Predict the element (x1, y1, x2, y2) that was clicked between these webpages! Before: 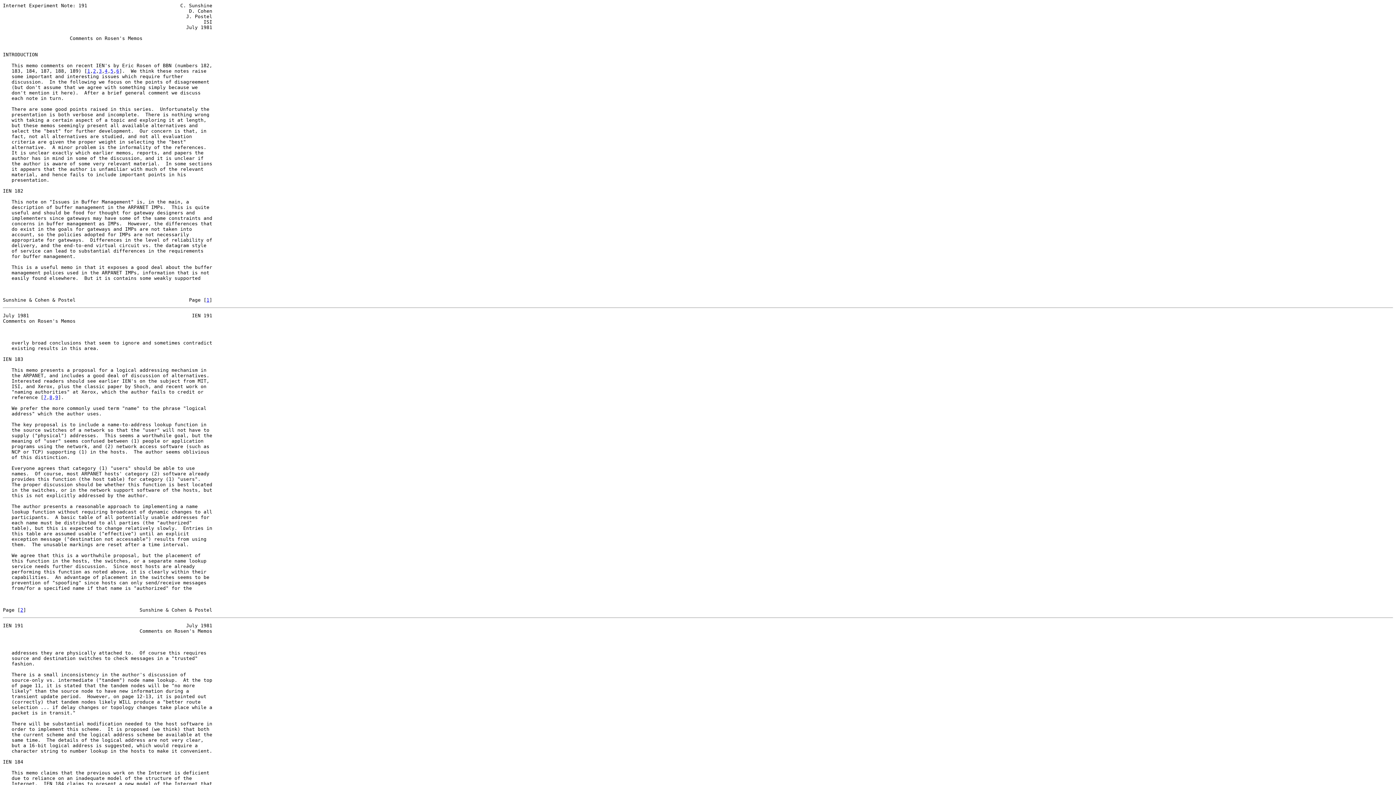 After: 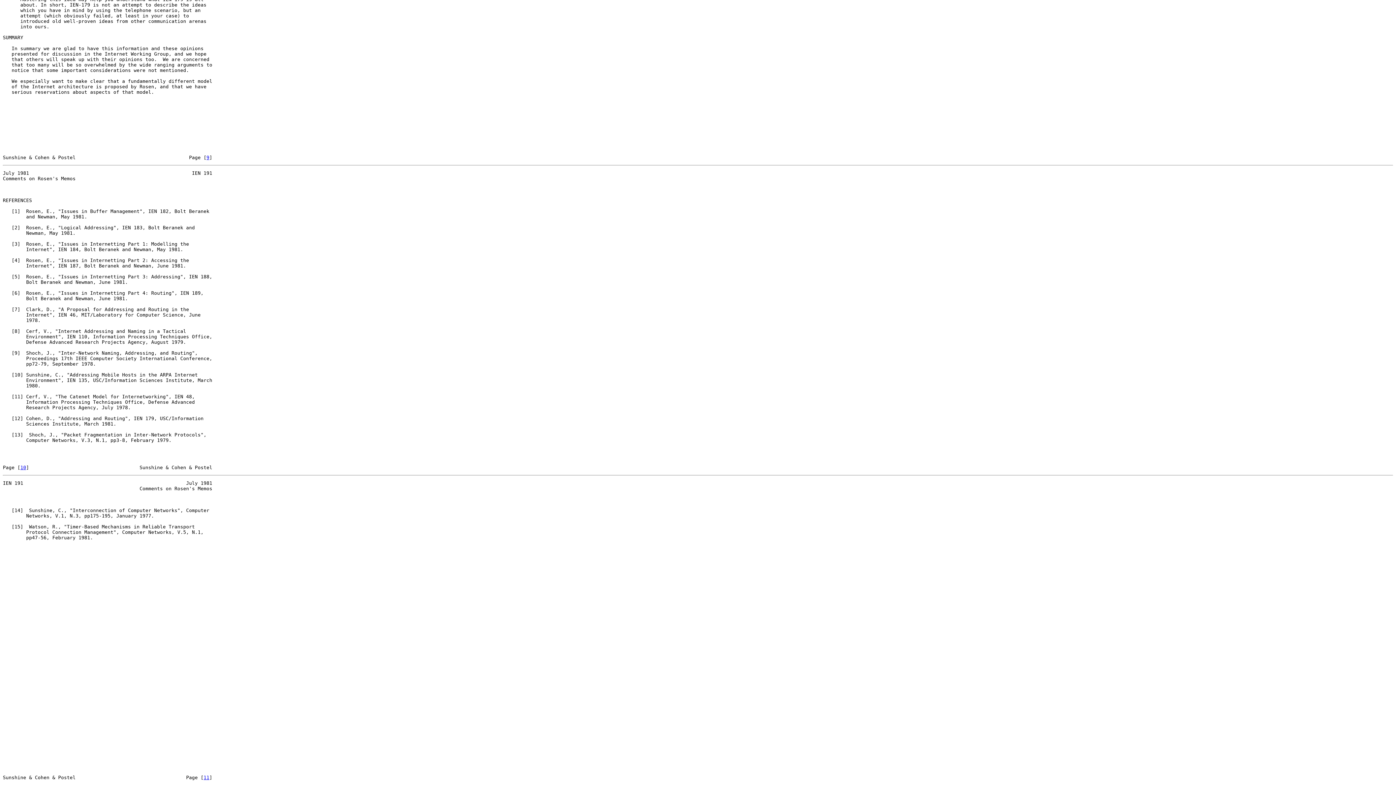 Action: bbox: (93, 68, 96, 73) label: 2